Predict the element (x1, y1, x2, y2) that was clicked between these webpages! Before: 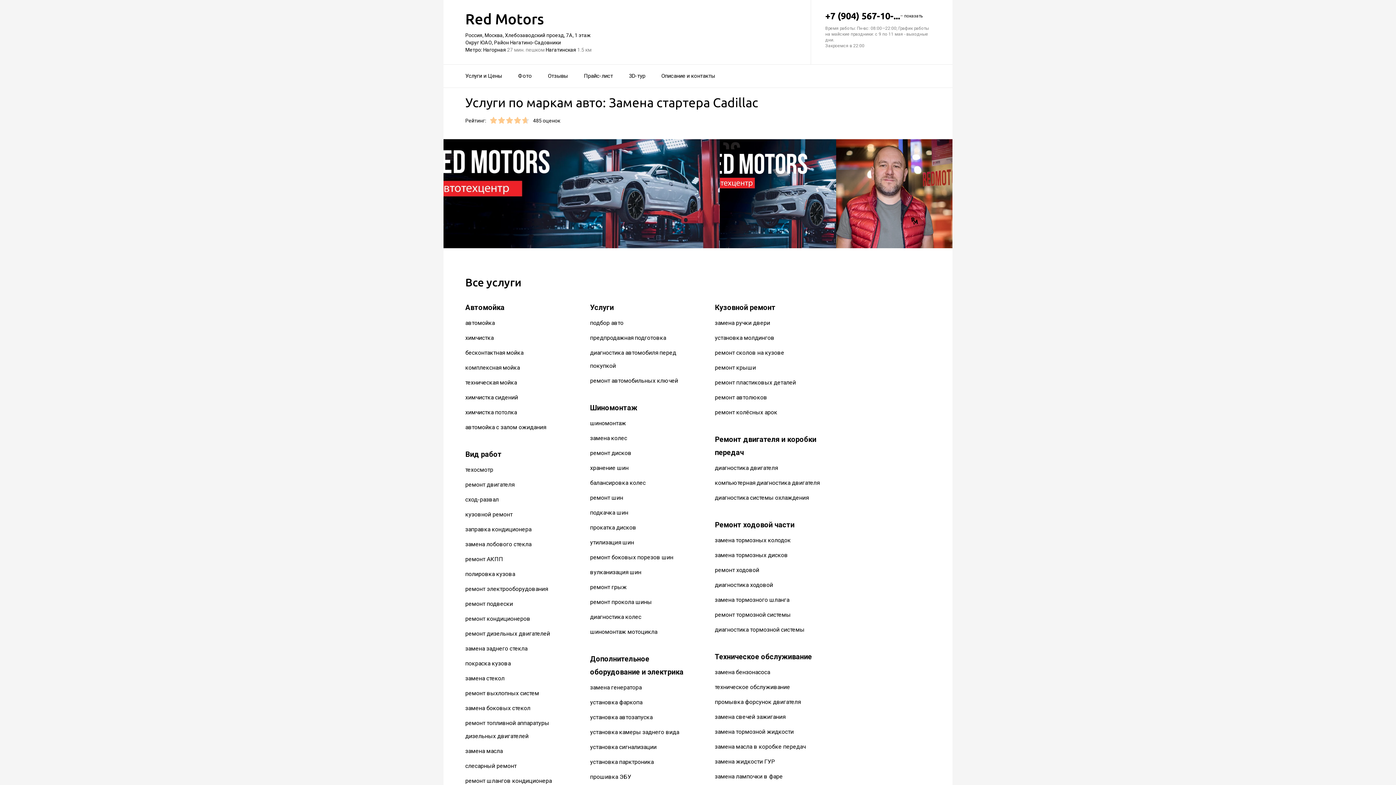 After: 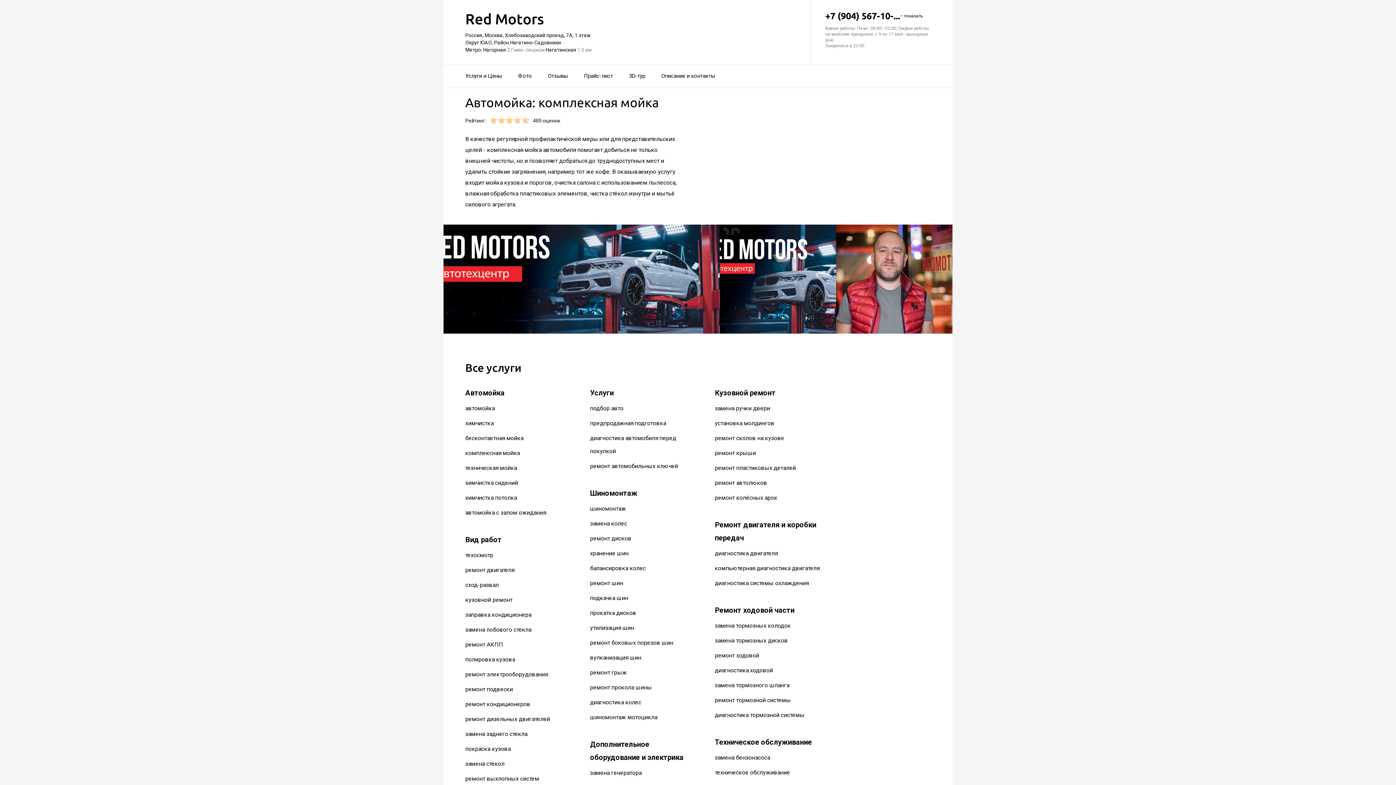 Action: bbox: (465, 364, 520, 371) label: комплексная мойка